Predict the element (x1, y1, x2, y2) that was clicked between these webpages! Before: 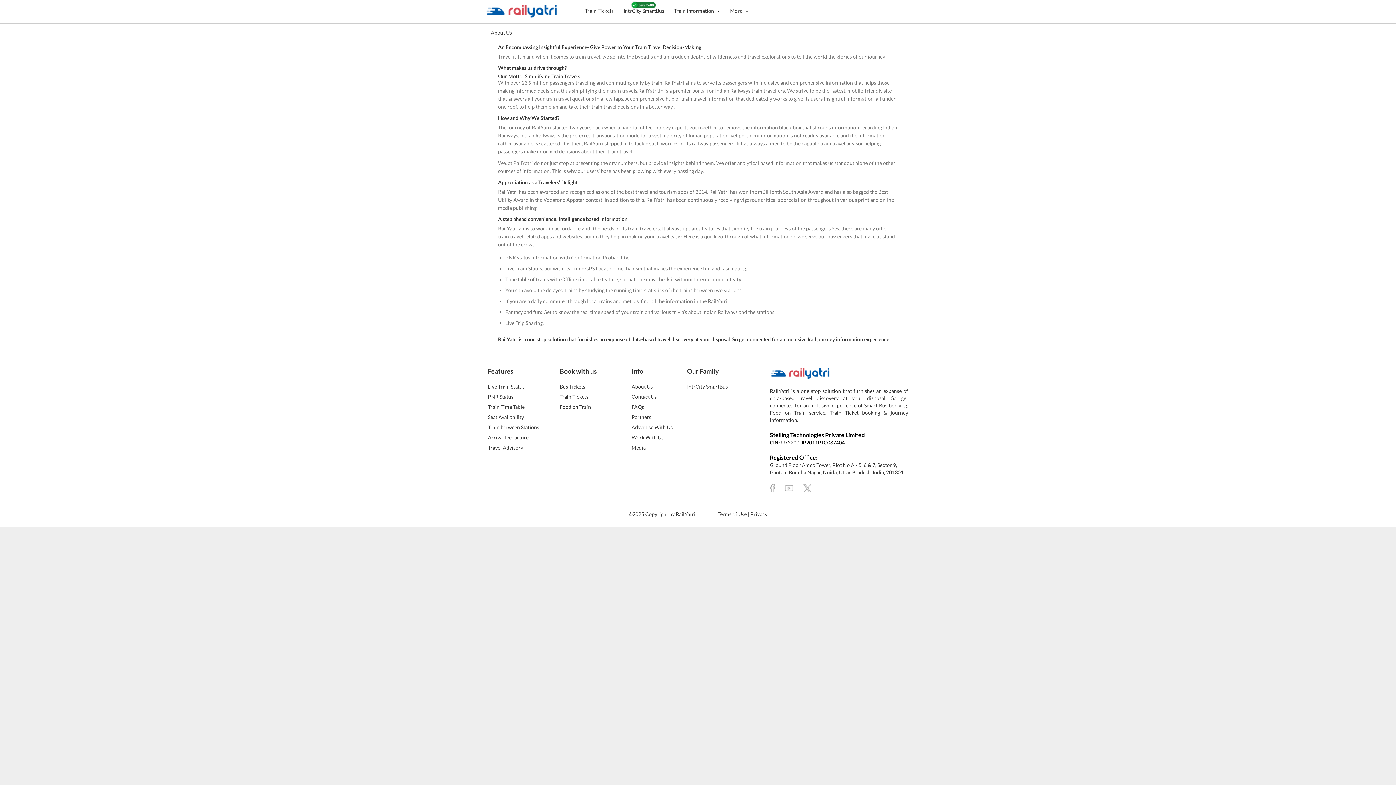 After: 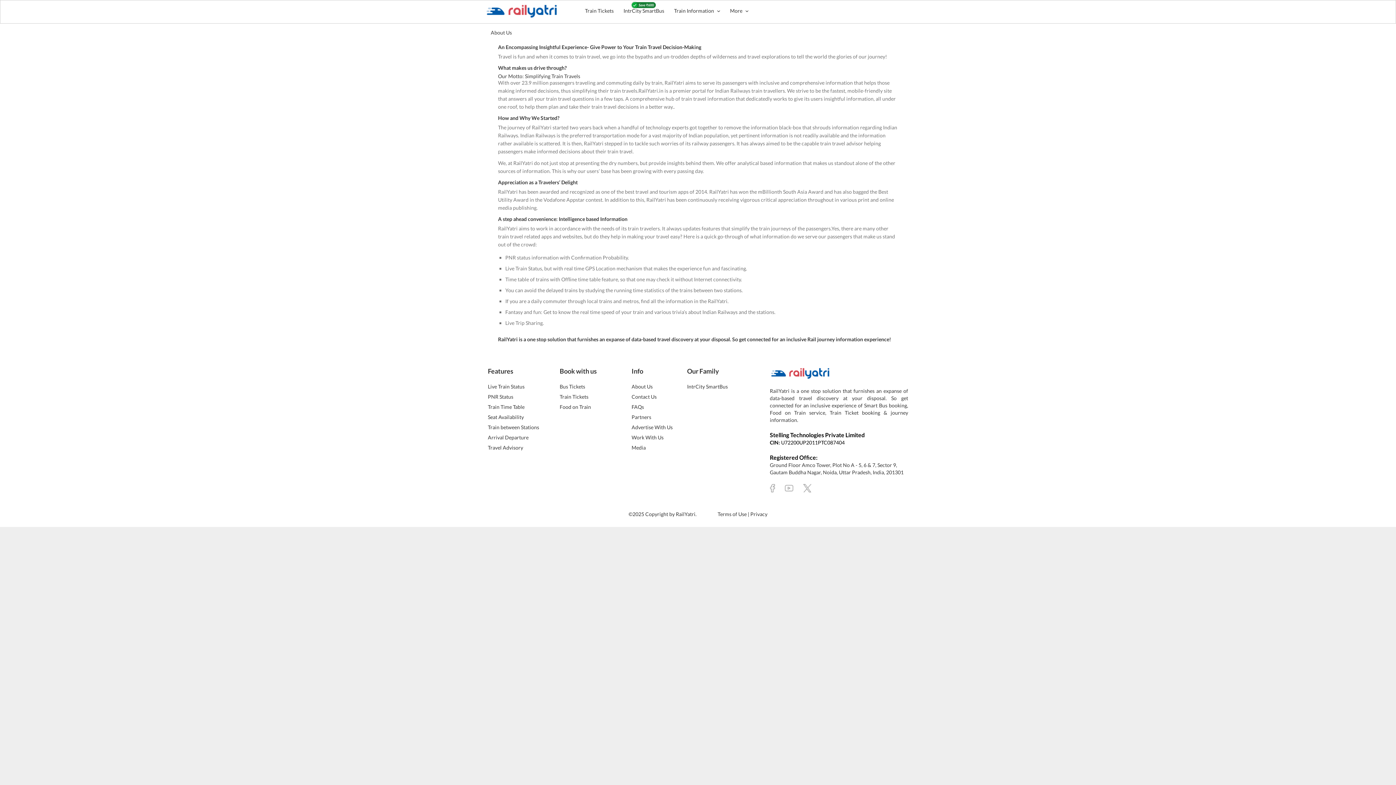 Action: bbox: (803, 484, 811, 490)